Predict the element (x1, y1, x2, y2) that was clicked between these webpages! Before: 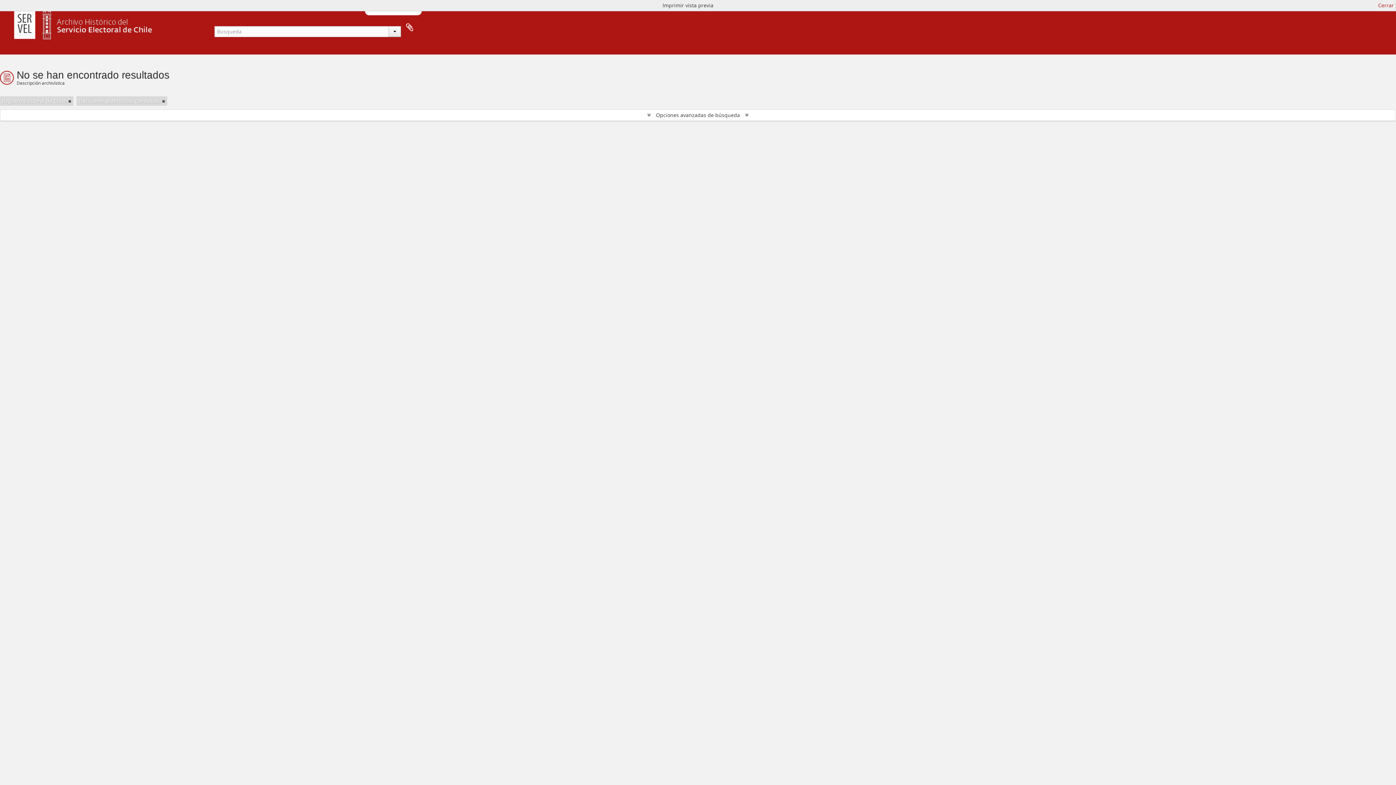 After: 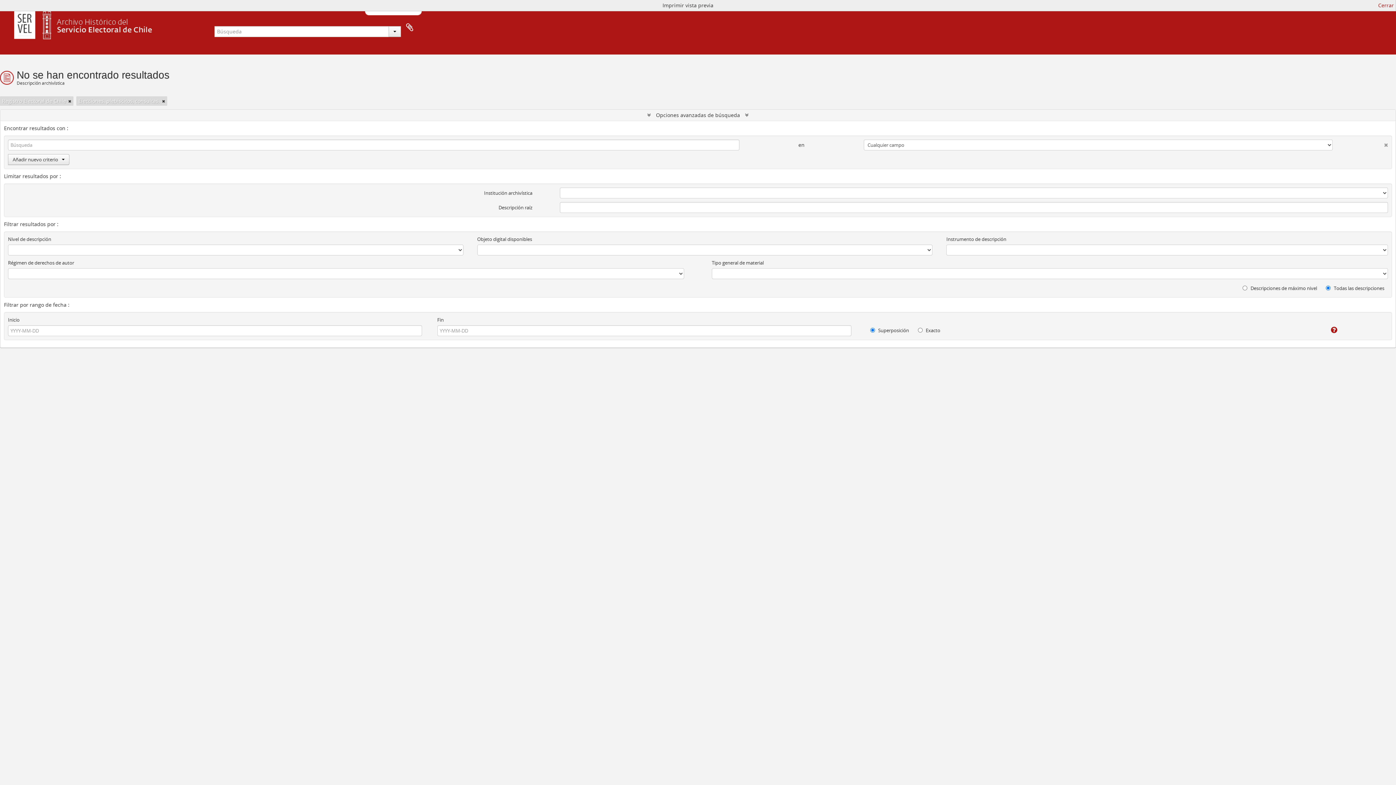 Action: label:  Opciones avanzadas de búsqueda  bbox: (0, 109, 1396, 120)